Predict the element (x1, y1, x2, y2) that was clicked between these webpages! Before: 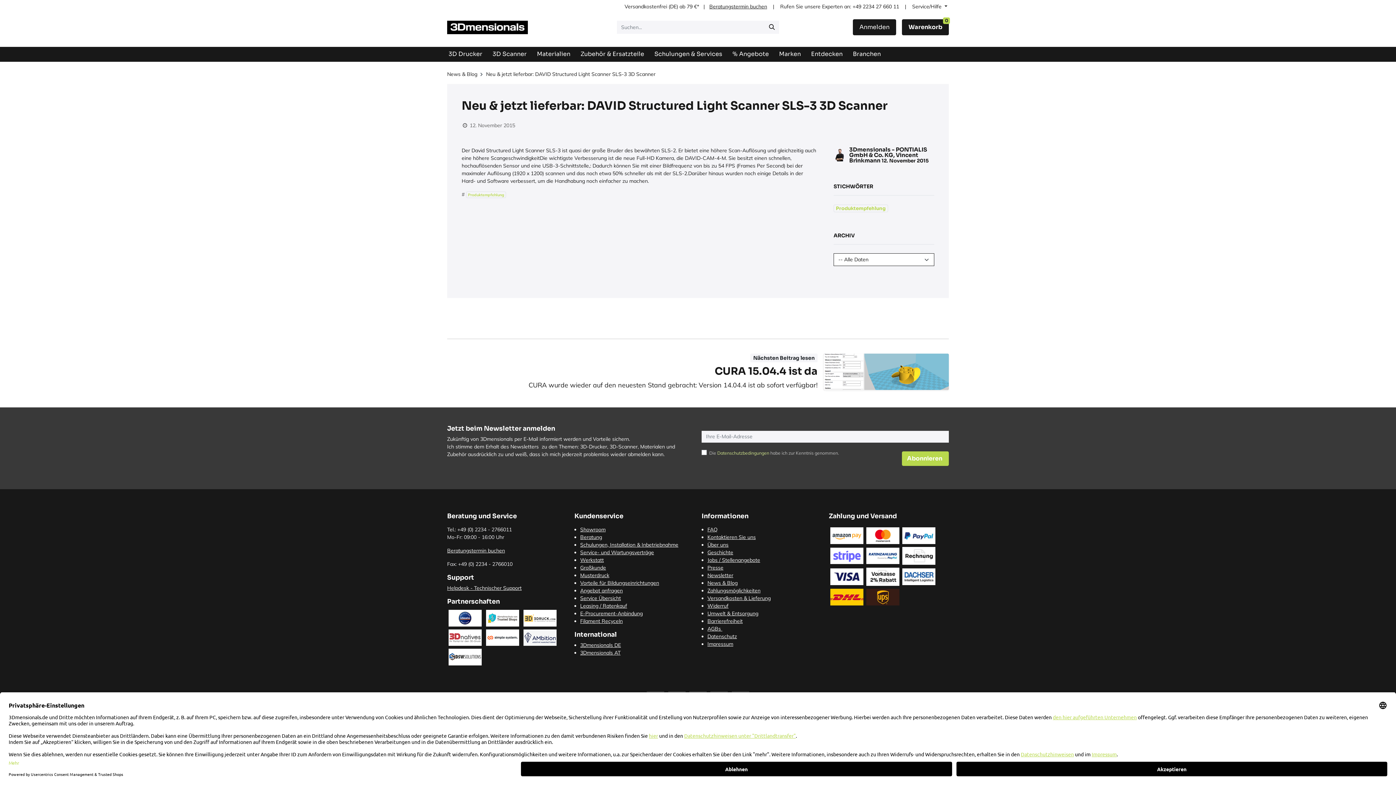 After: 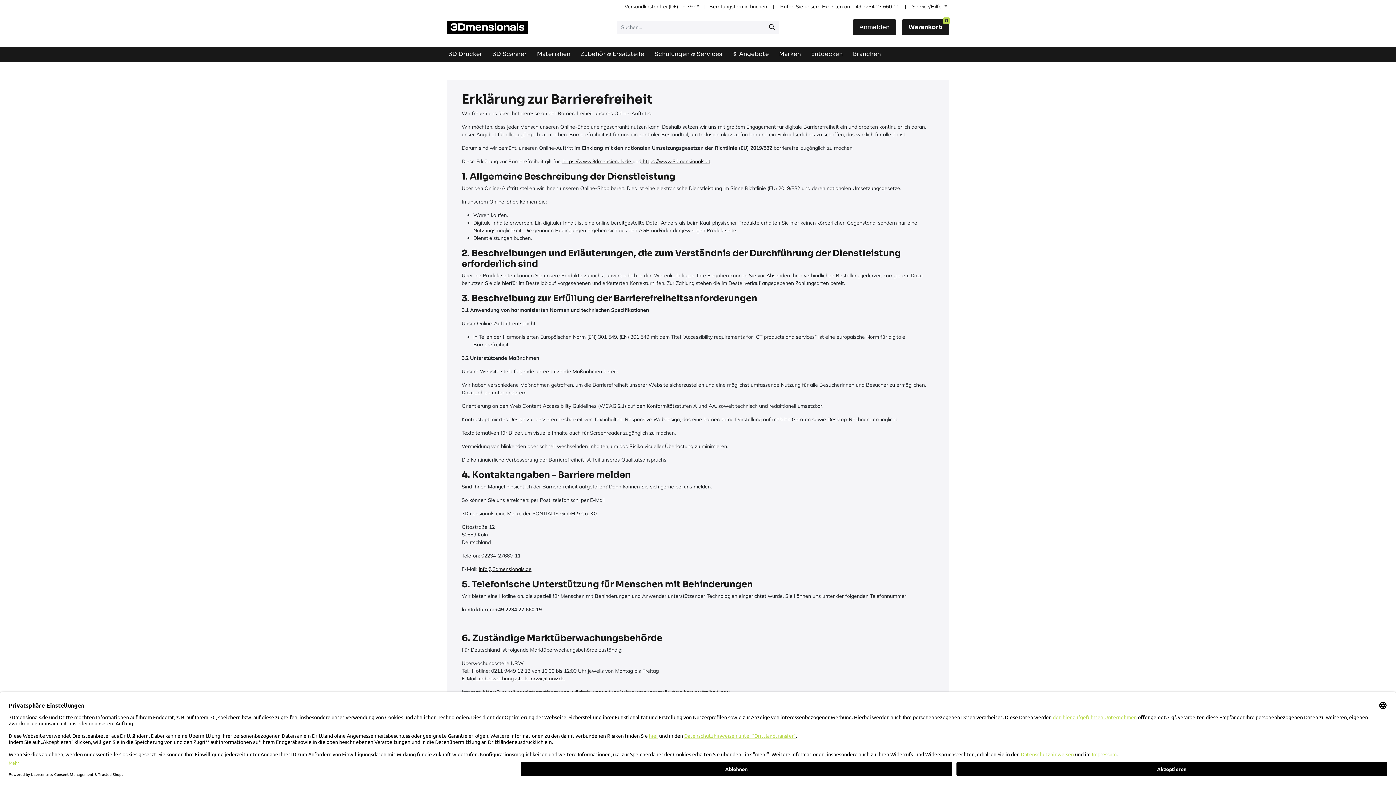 Action: bbox: (707, 618, 742, 624) label: Barrierefreiheit